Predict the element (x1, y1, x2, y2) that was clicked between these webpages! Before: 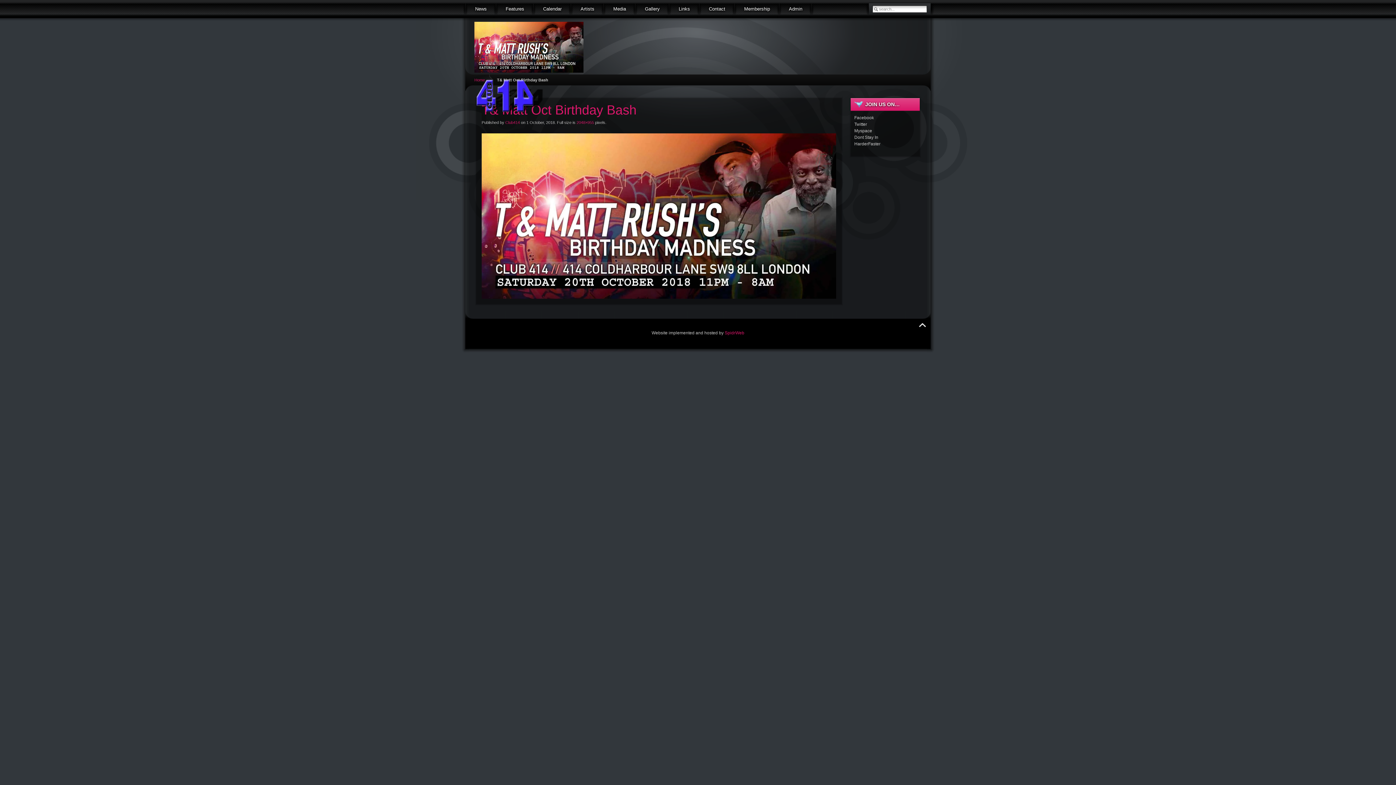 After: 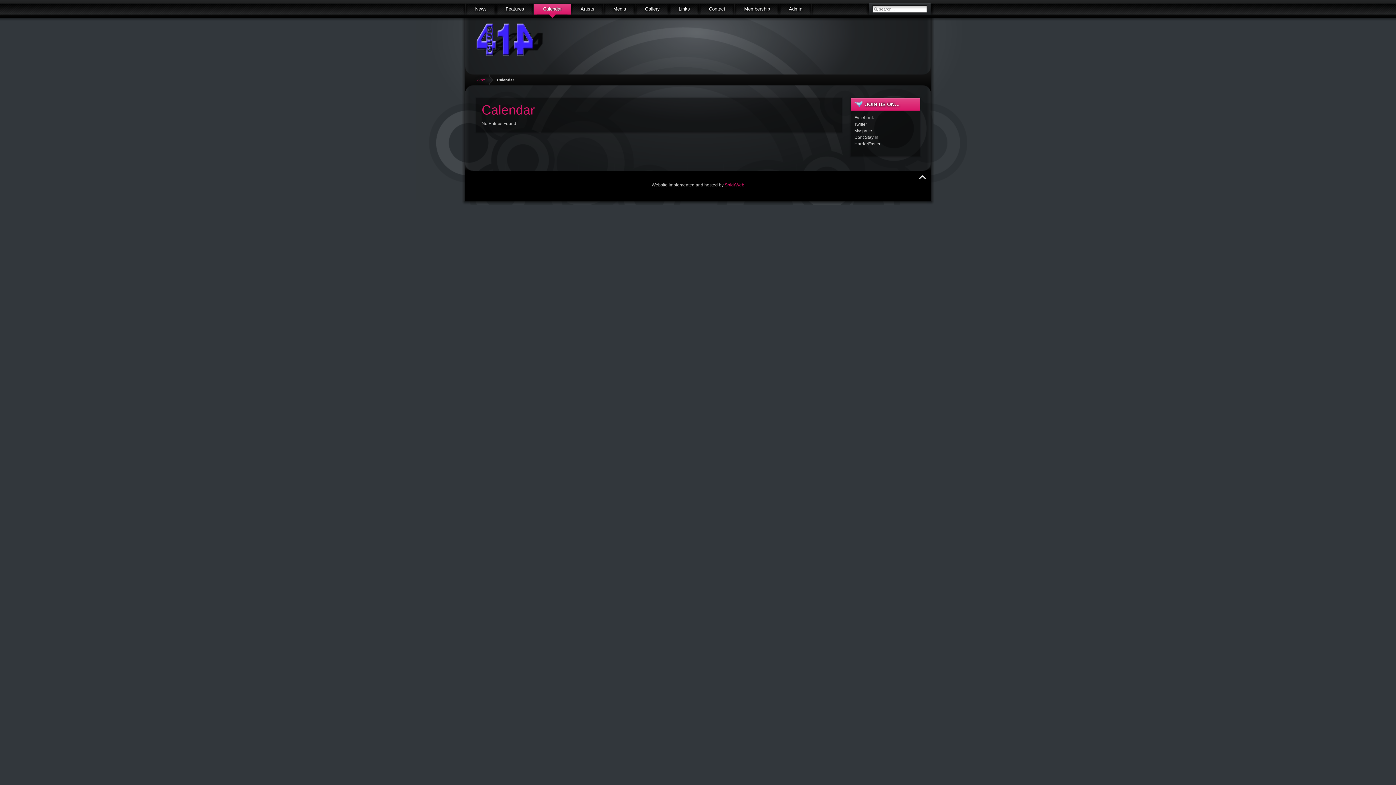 Action: bbox: (533, 3, 571, 17) label: Calendar